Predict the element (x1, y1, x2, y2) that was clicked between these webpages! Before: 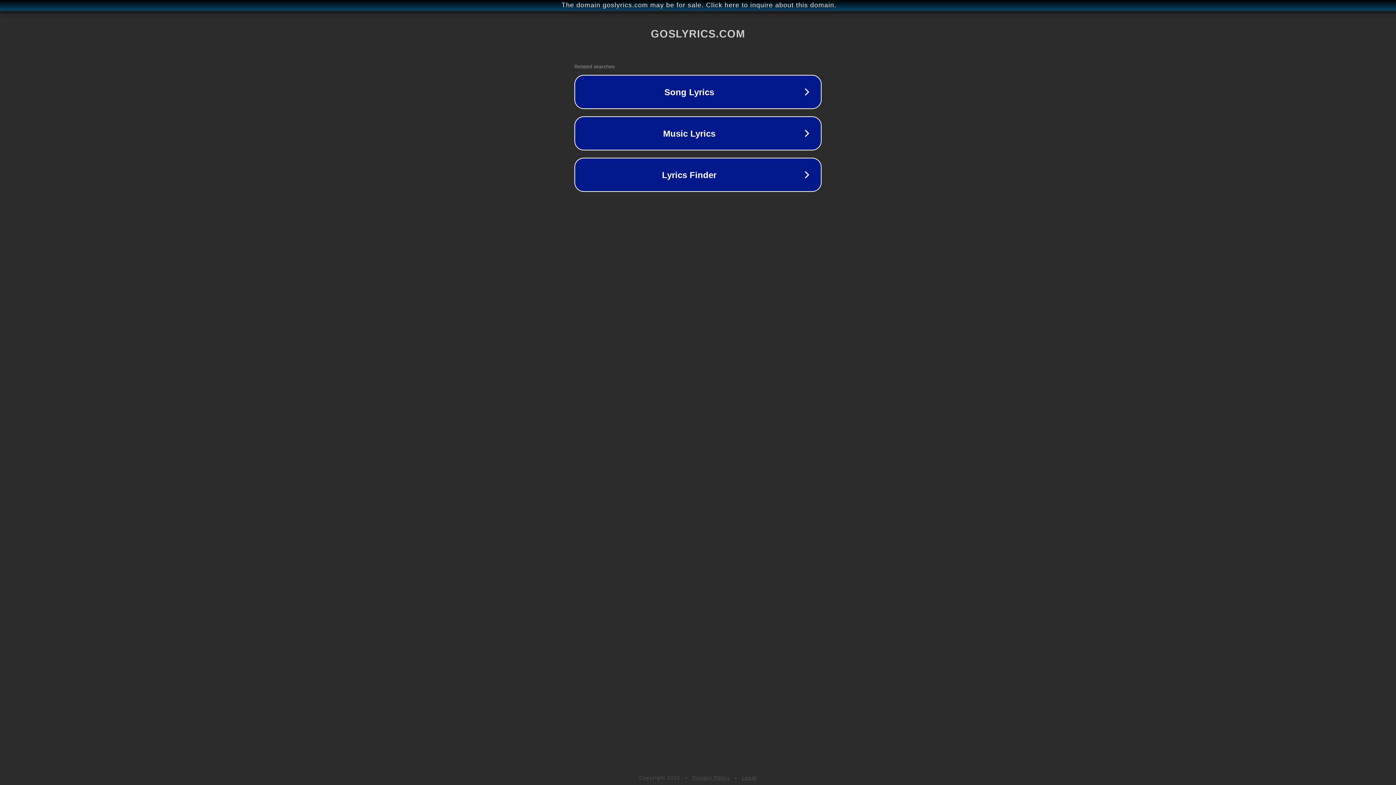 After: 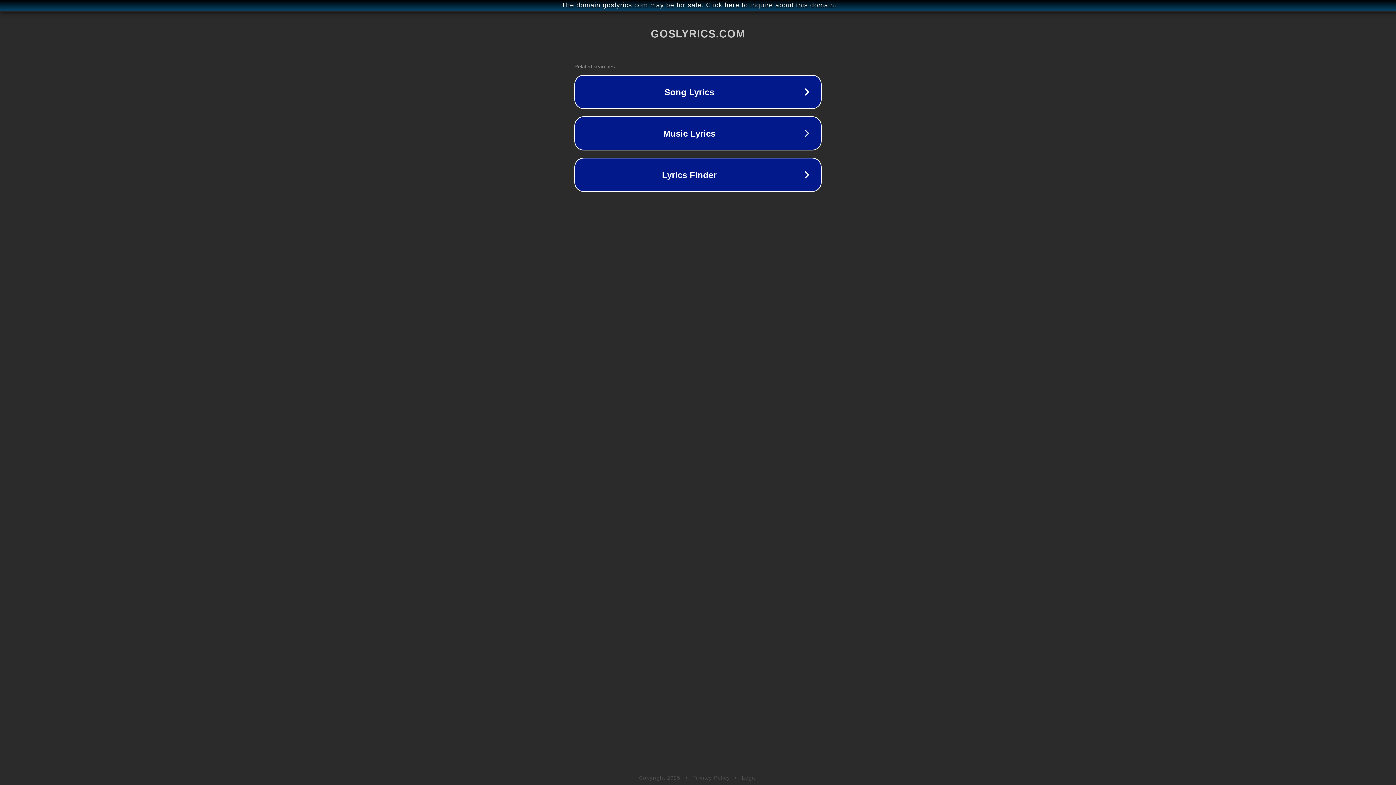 Action: label: Legal bbox: (742, 775, 757, 781)